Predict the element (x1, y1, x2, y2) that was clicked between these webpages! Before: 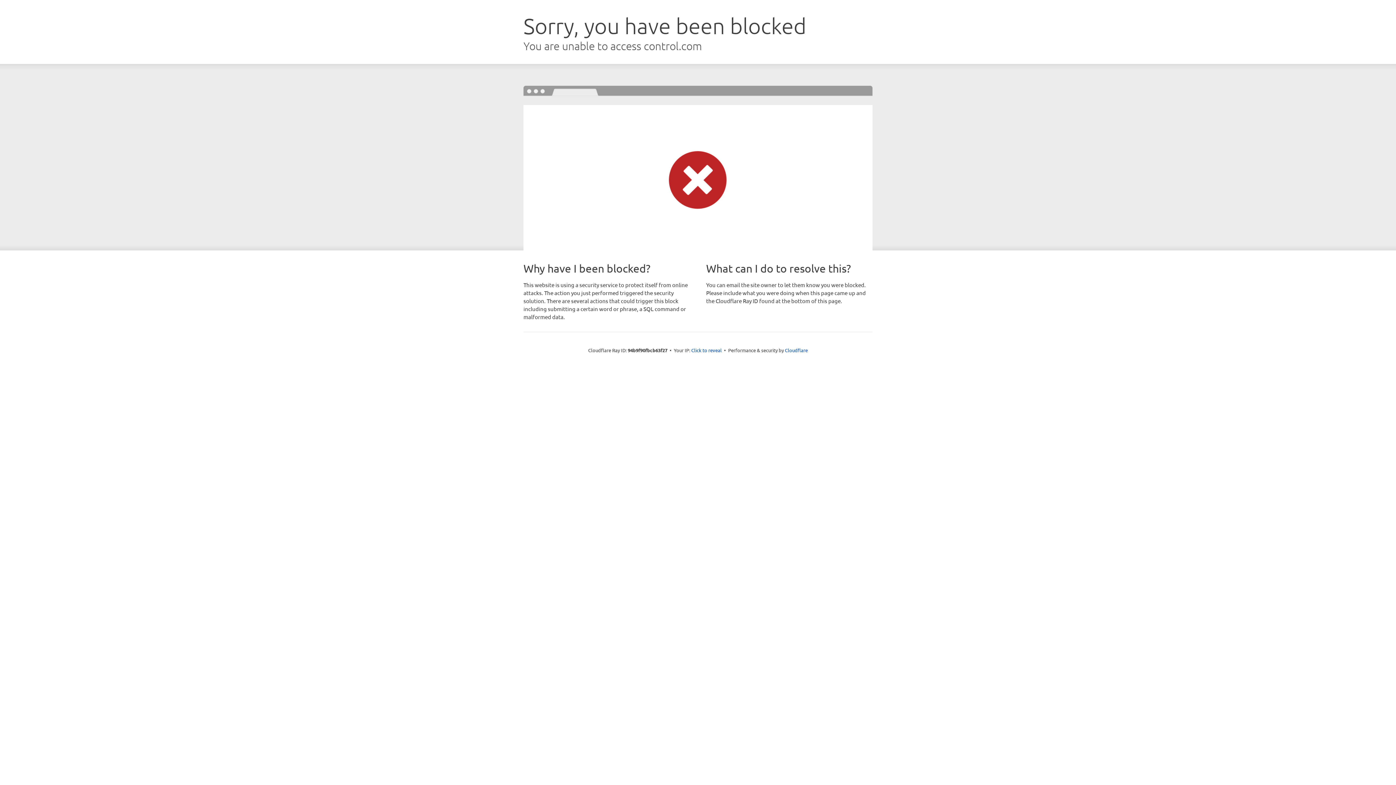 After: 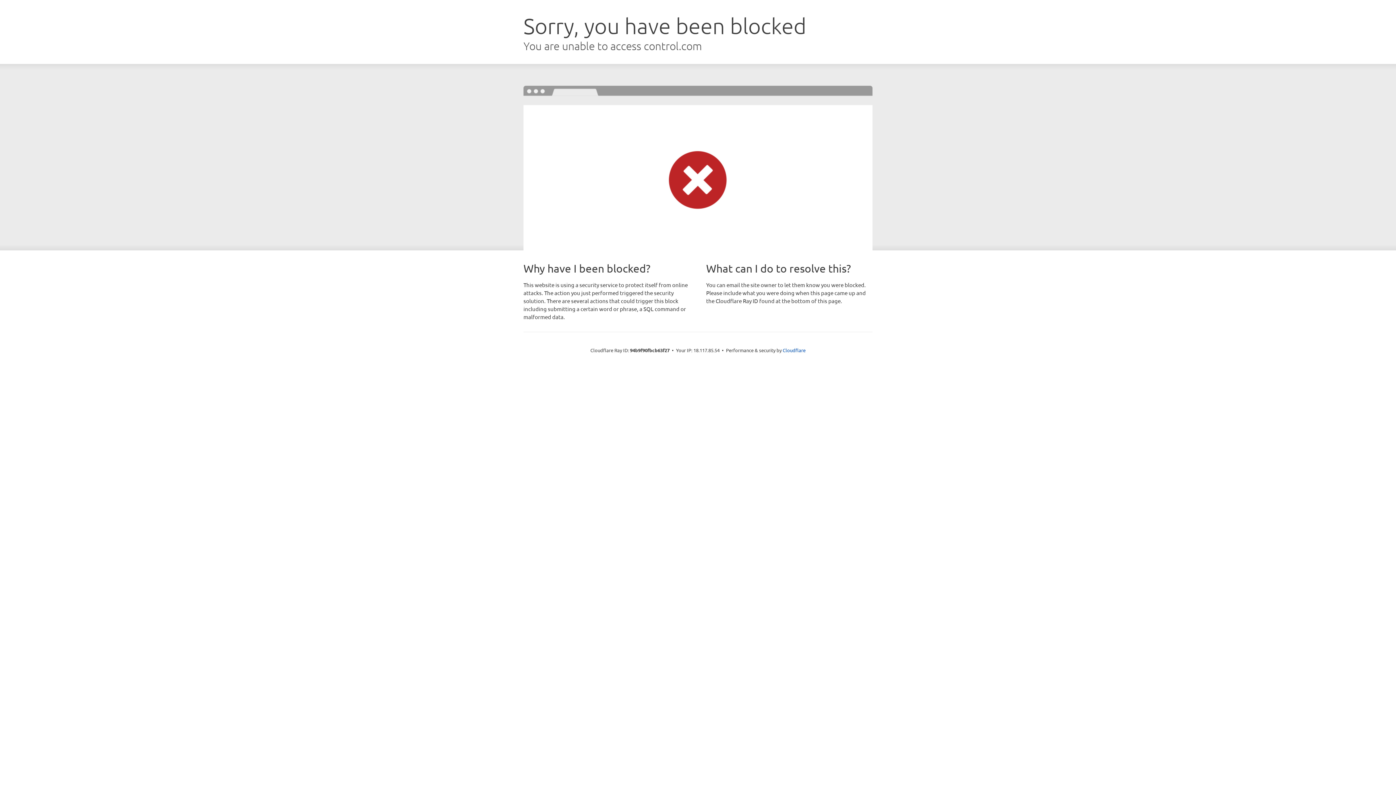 Action: label: Click to reveal bbox: (691, 346, 722, 353)